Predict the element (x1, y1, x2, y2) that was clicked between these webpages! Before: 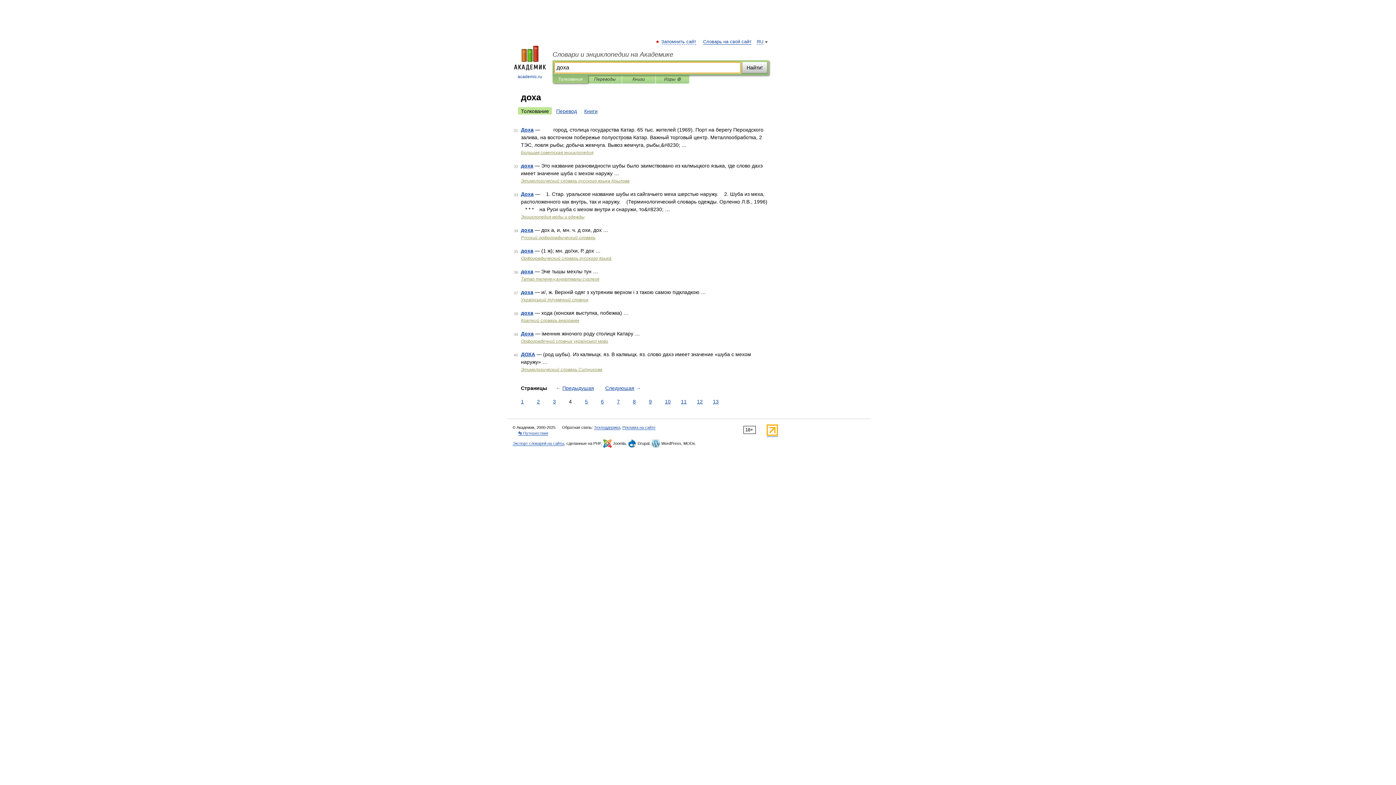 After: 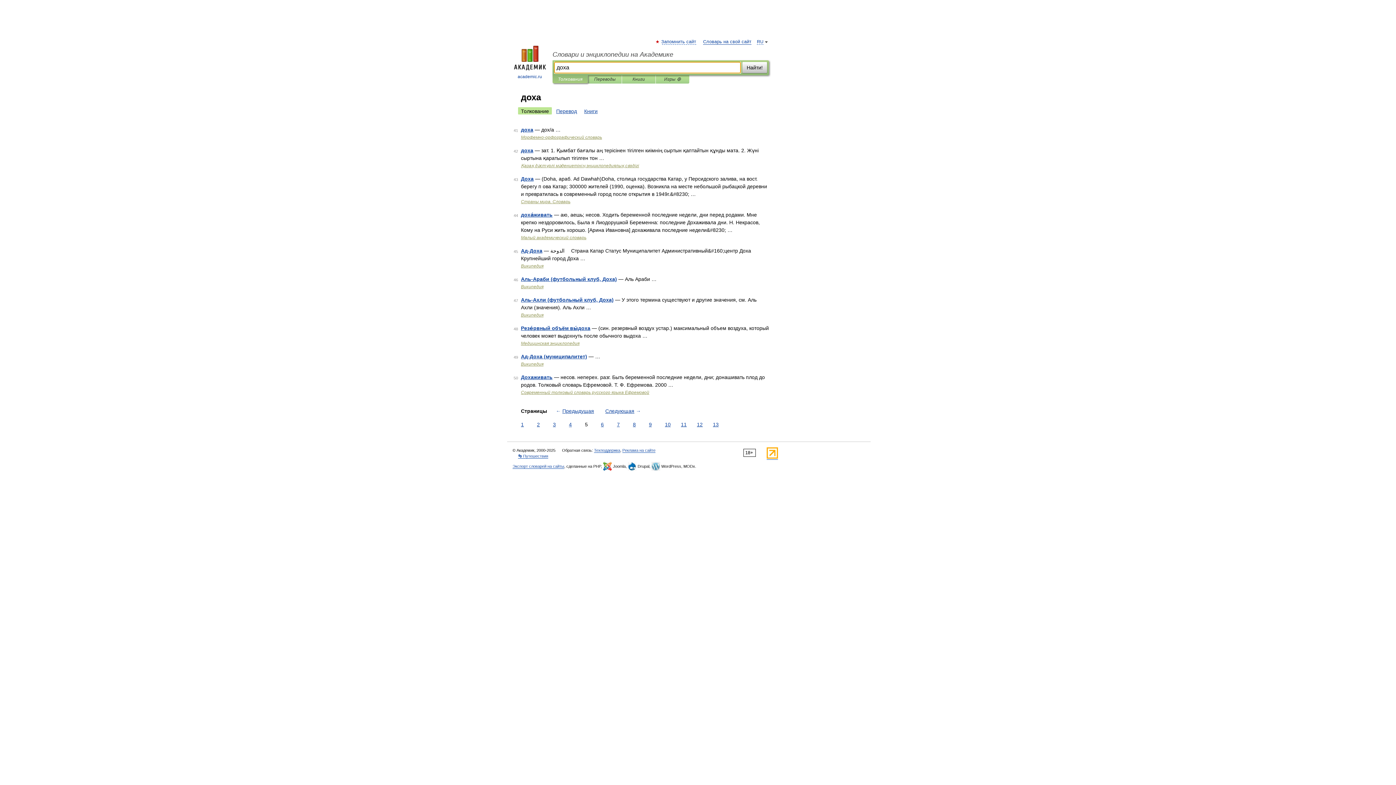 Action: label: 5 bbox: (583, 398, 589, 405)